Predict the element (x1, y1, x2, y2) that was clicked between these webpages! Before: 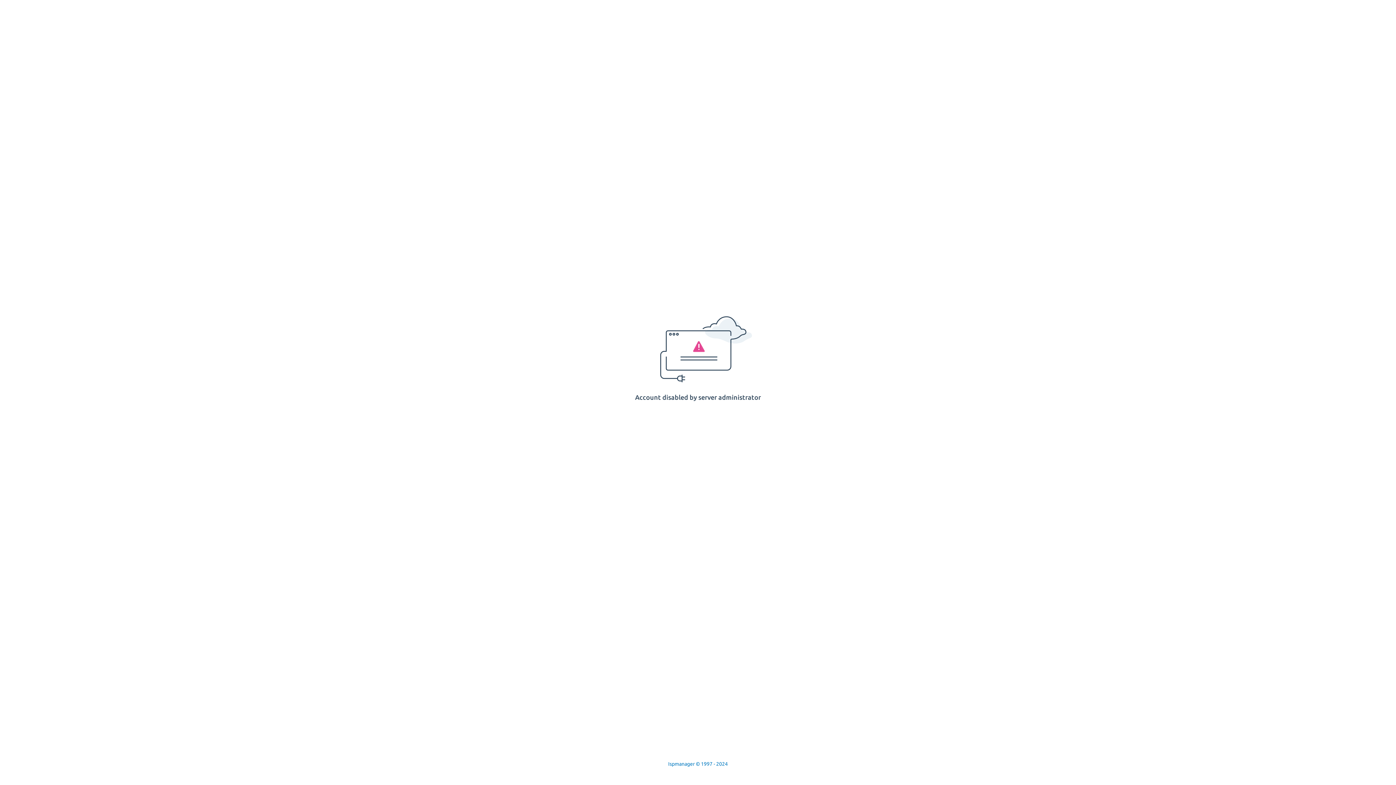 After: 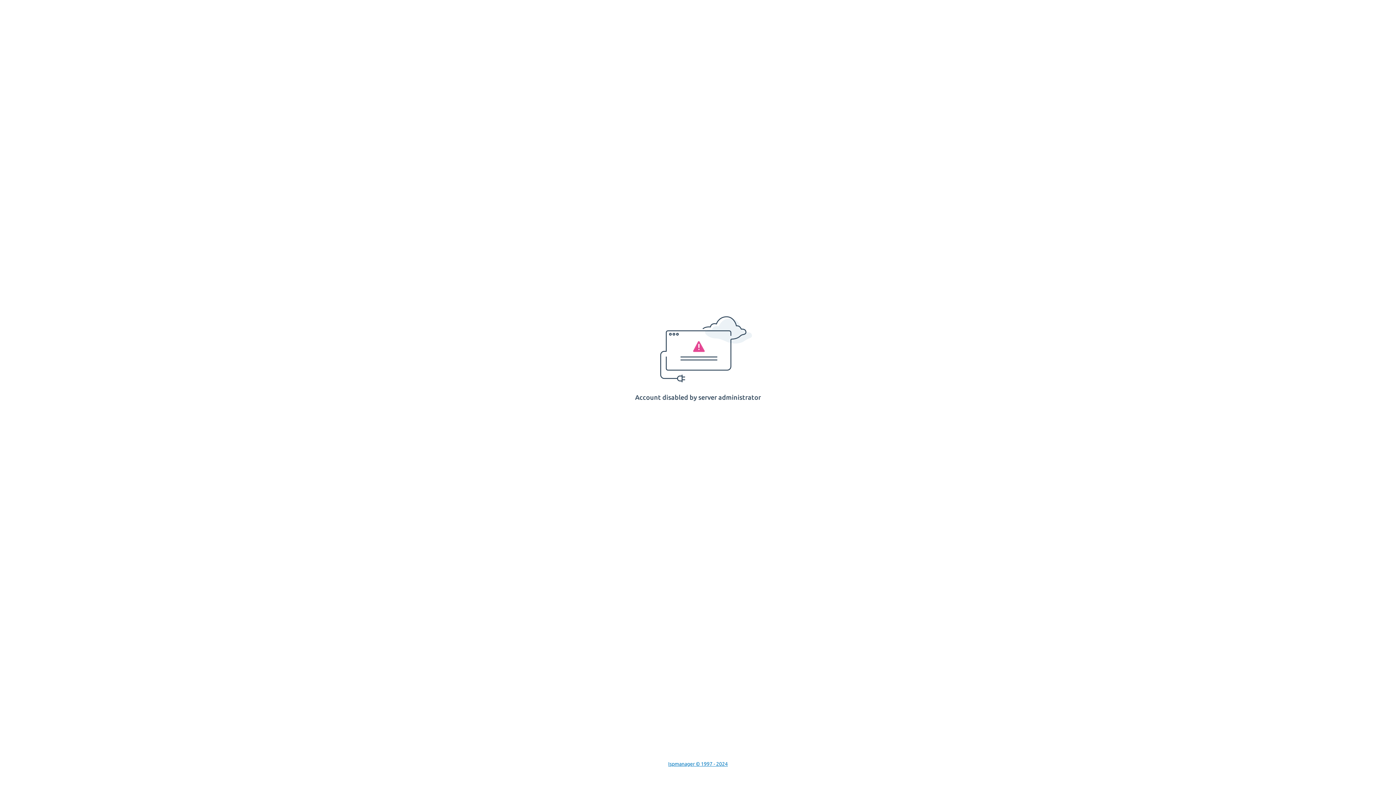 Action: bbox: (668, 761, 728, 767) label: Ispmanager © 1997 - 2024